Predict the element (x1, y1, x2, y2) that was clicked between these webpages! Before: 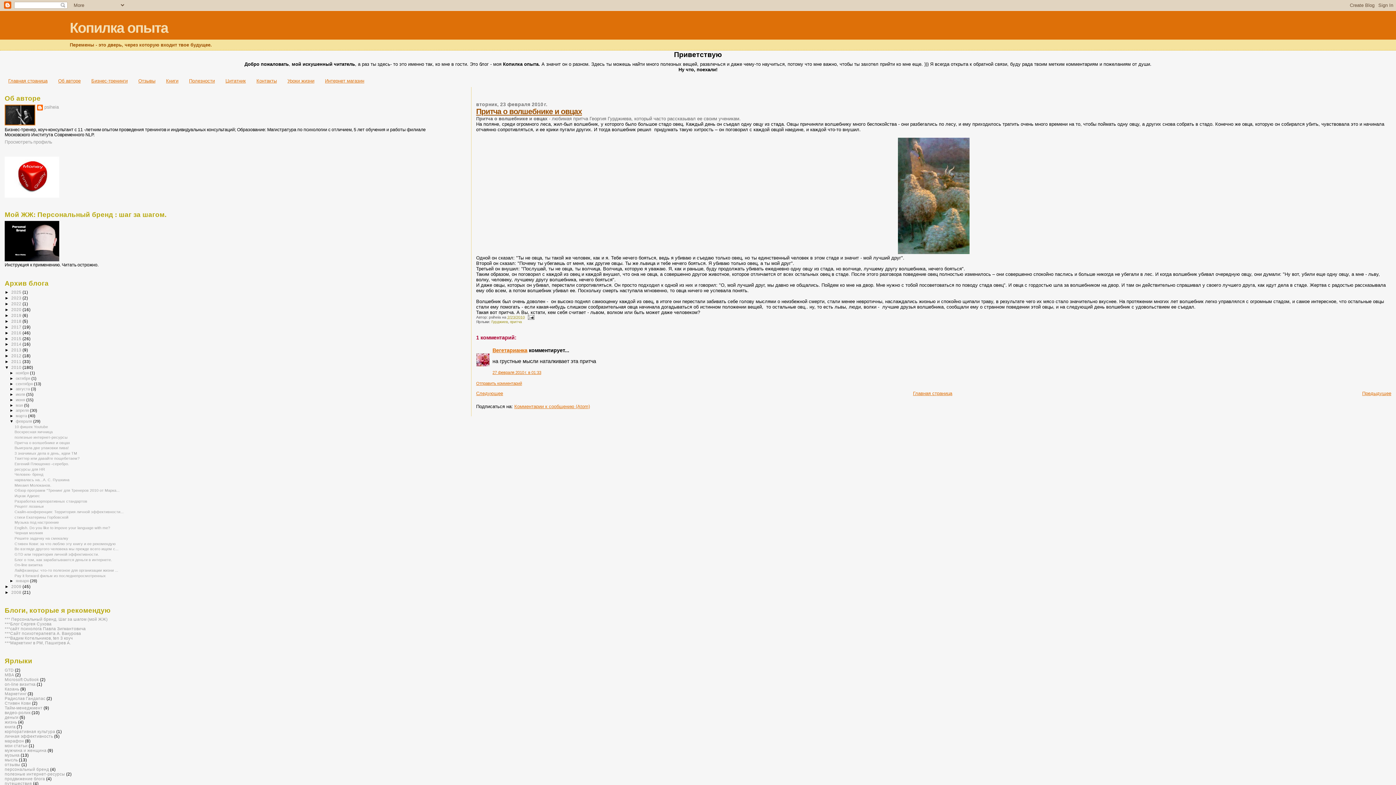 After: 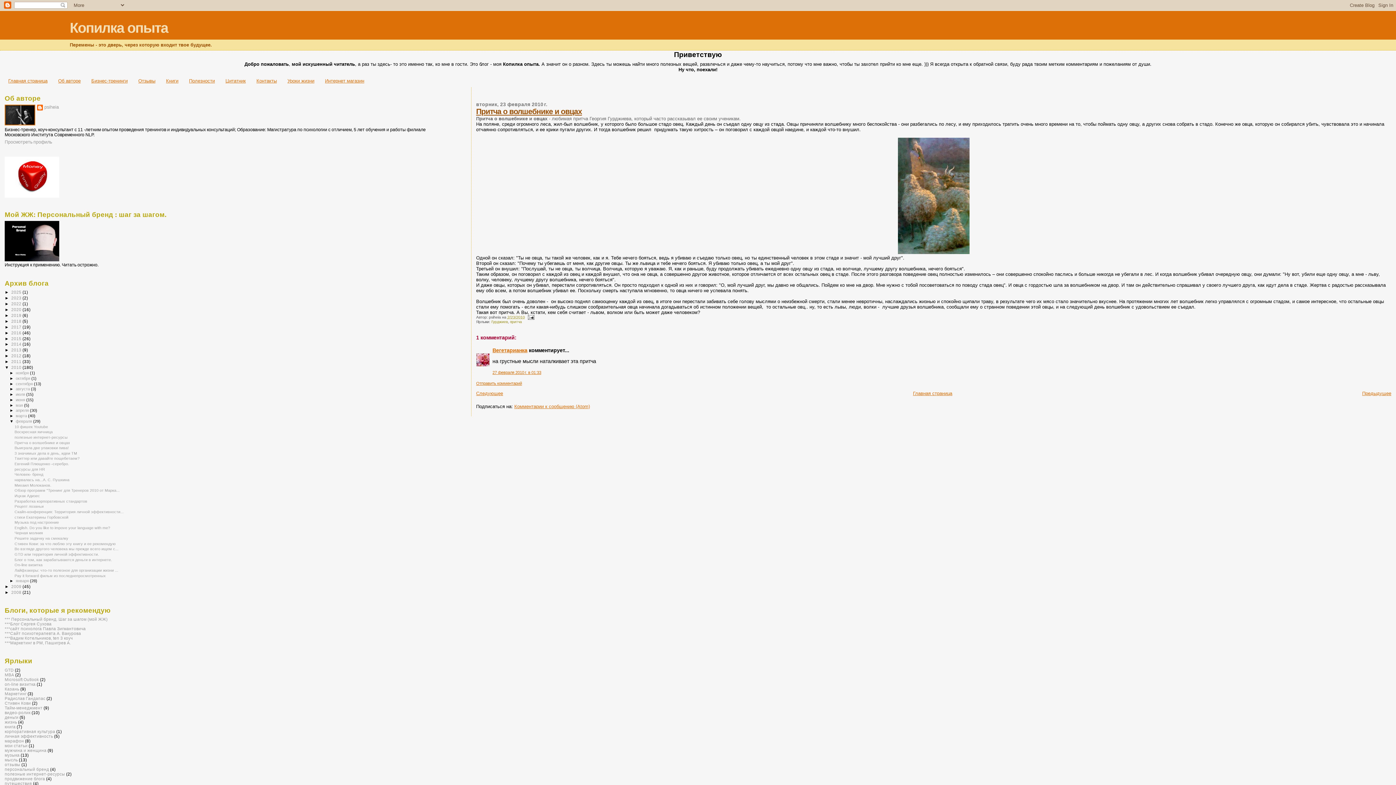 Action: label: Притча о волшебнике и овцах bbox: (14, 440, 70, 444)